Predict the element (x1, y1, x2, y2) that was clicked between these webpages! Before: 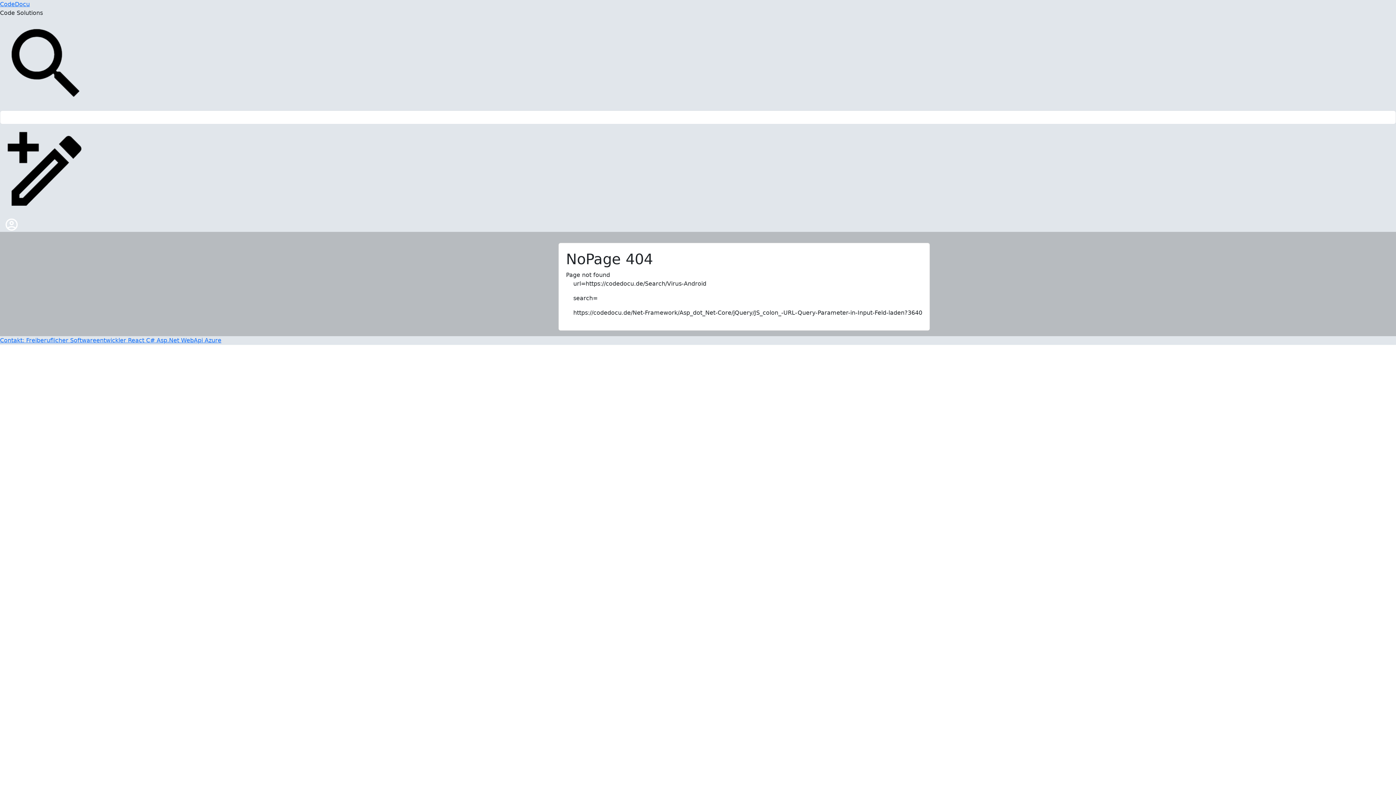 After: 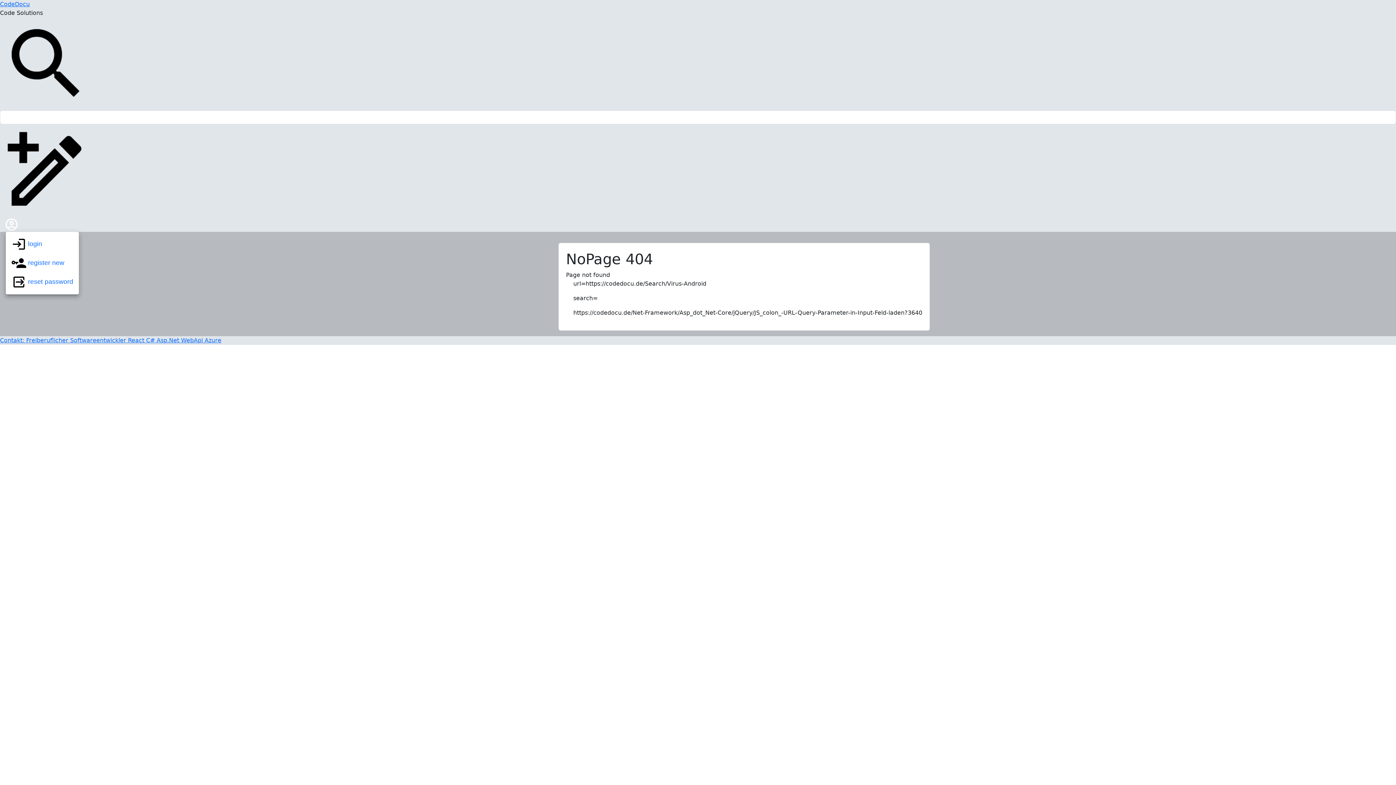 Action: bbox: (0, 217, 23, 232)